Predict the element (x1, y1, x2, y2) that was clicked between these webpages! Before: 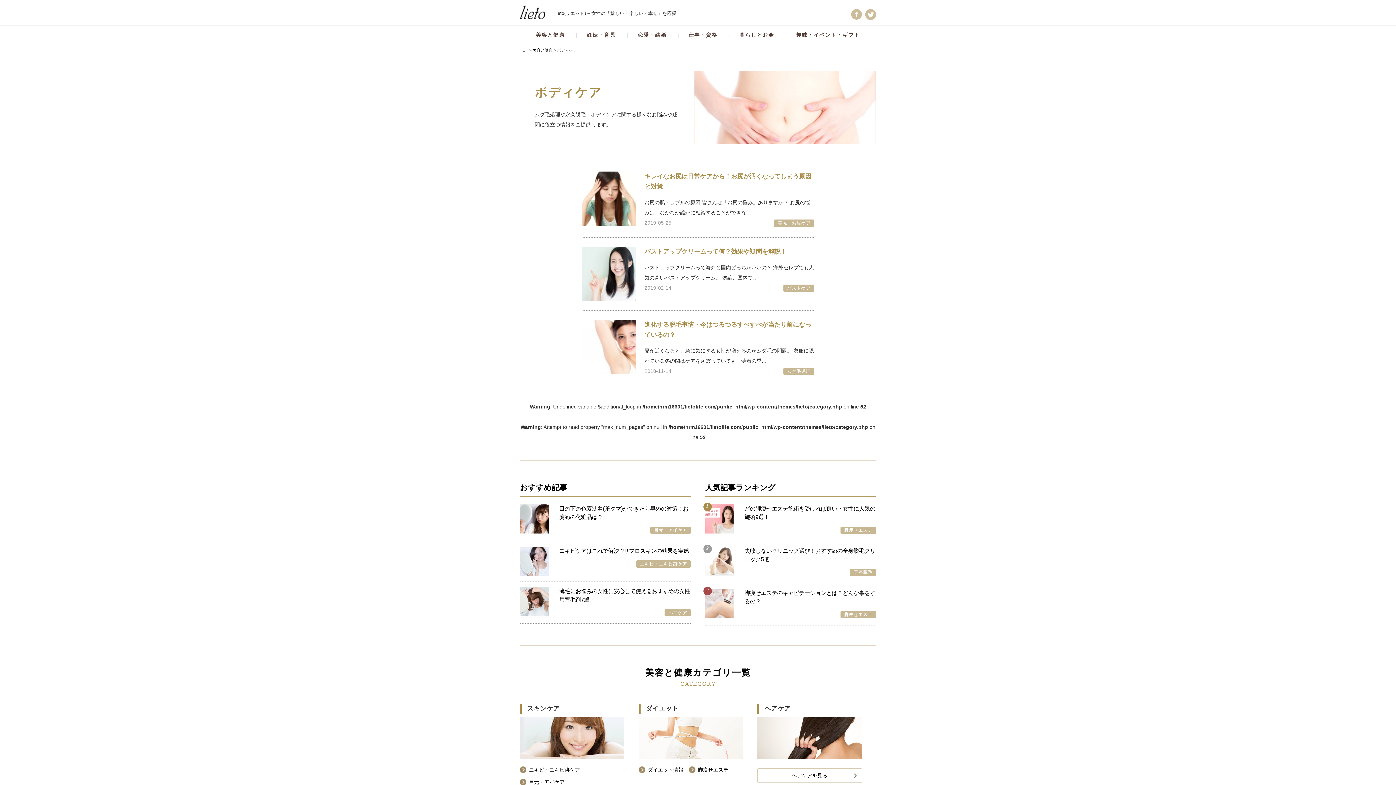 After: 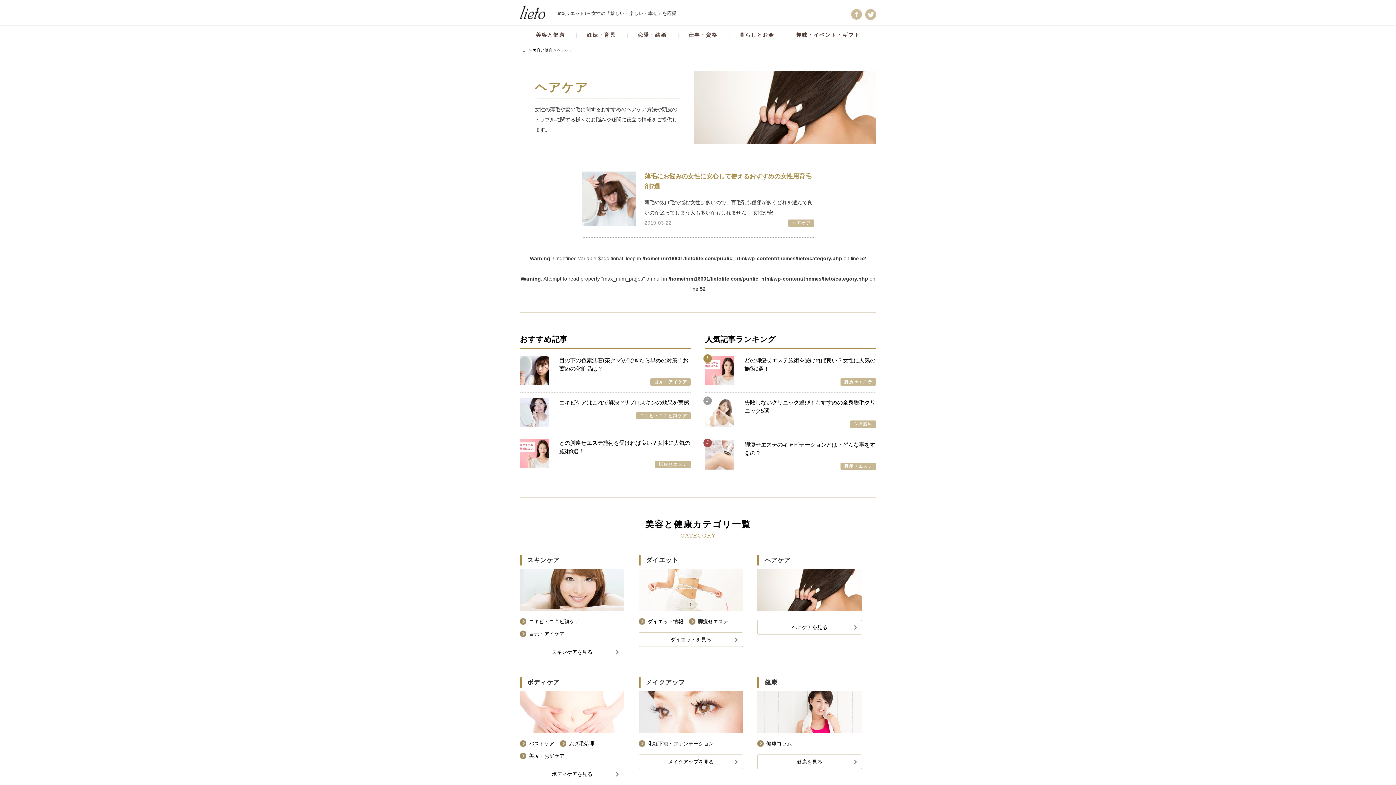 Action: bbox: (757, 768, 862, 783) label: ヘアケアを見る